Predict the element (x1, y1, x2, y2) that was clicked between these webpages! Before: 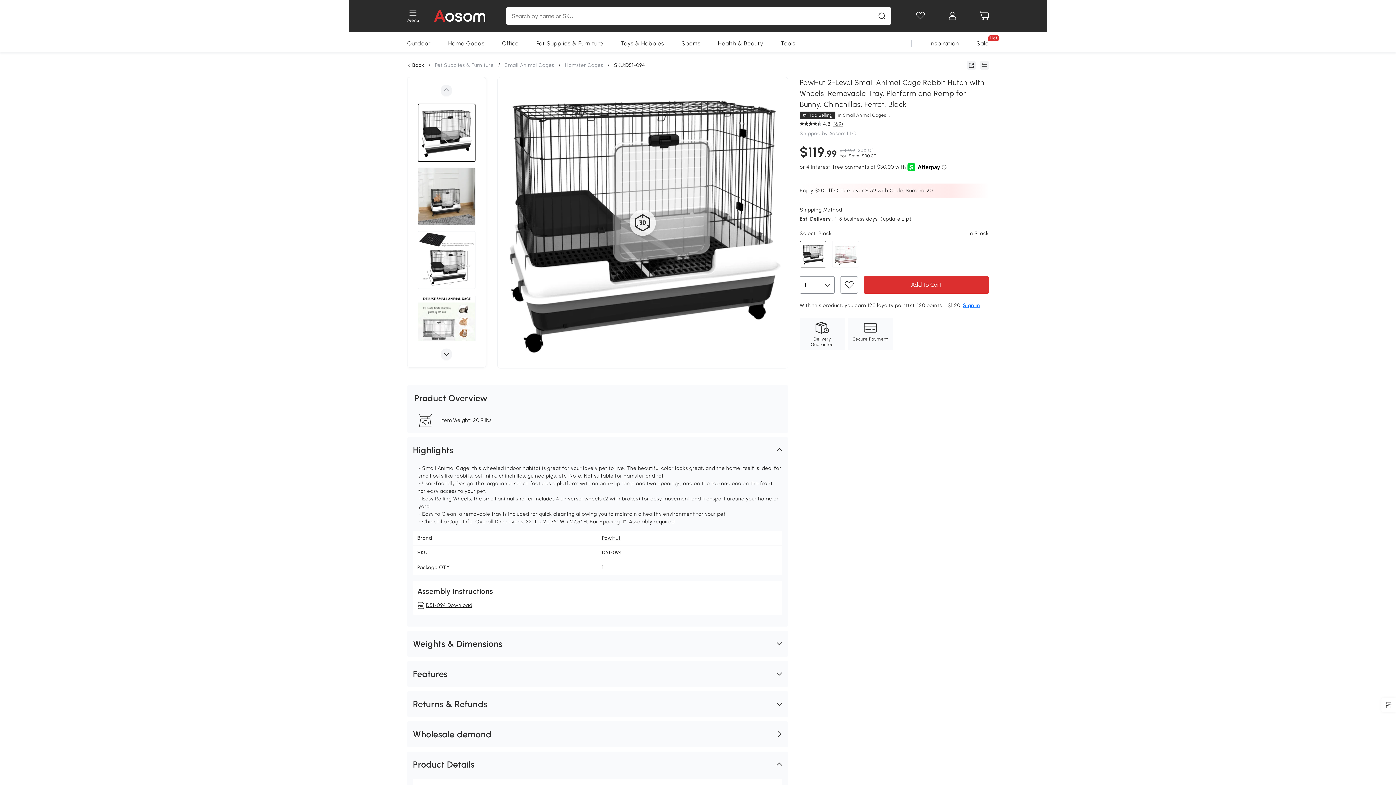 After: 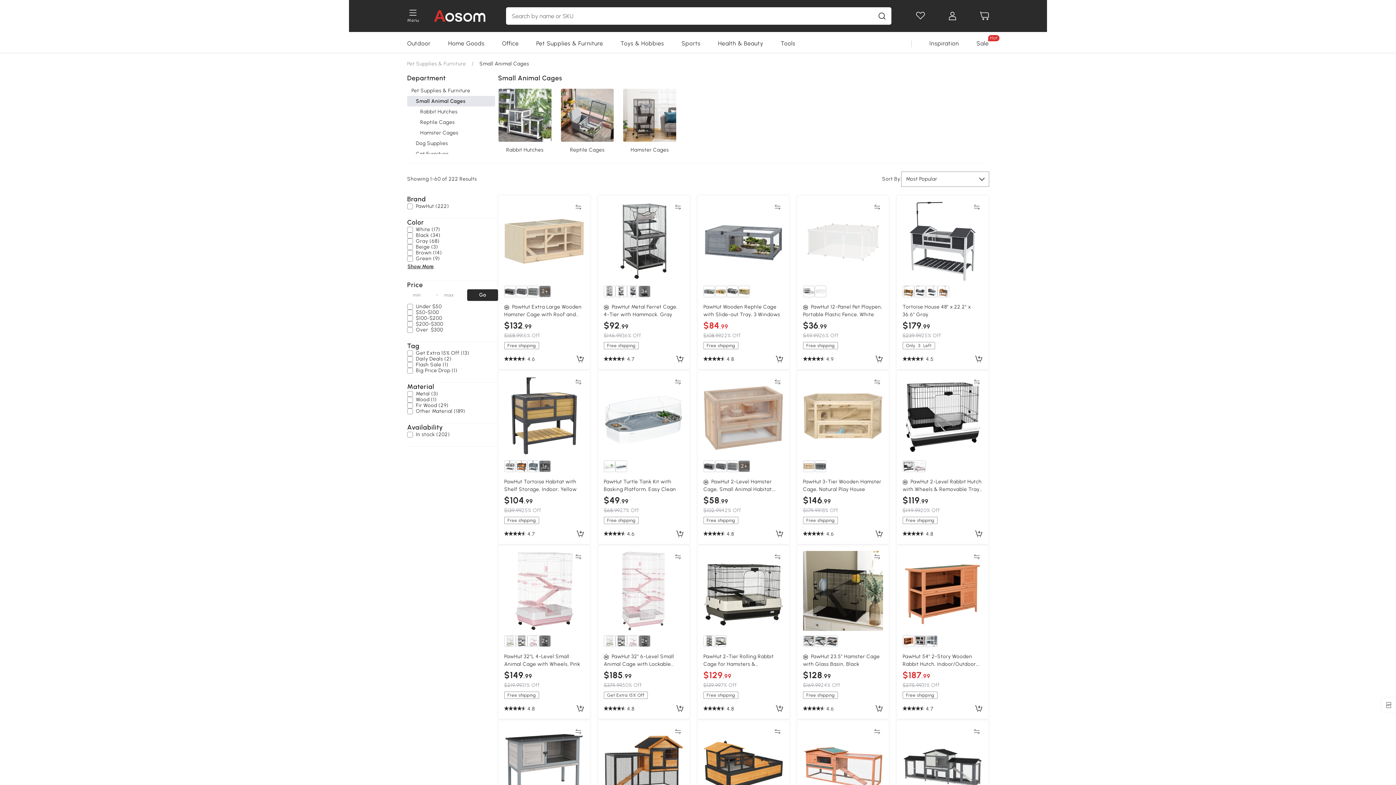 Action: label: Small Animal Cages bbox: (504, 62, 554, 68)